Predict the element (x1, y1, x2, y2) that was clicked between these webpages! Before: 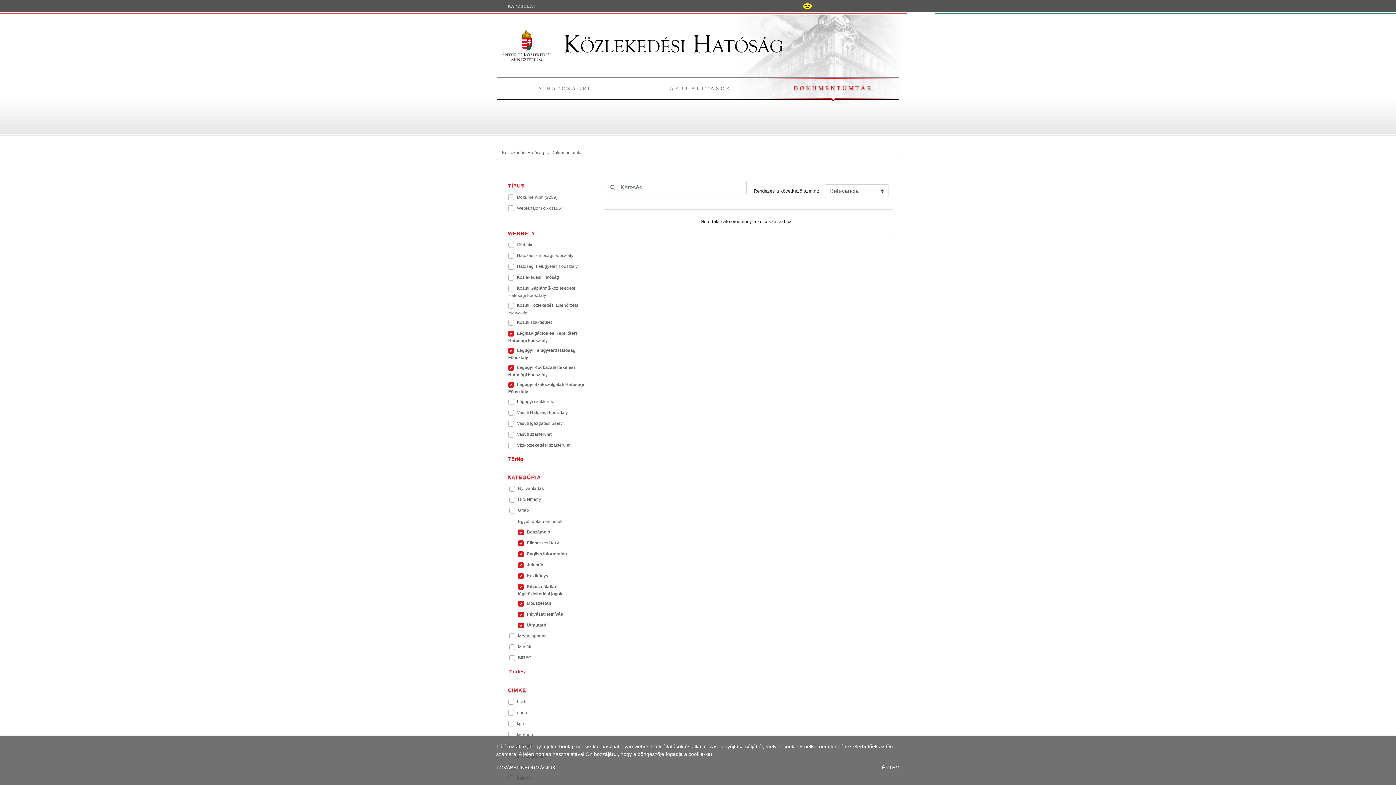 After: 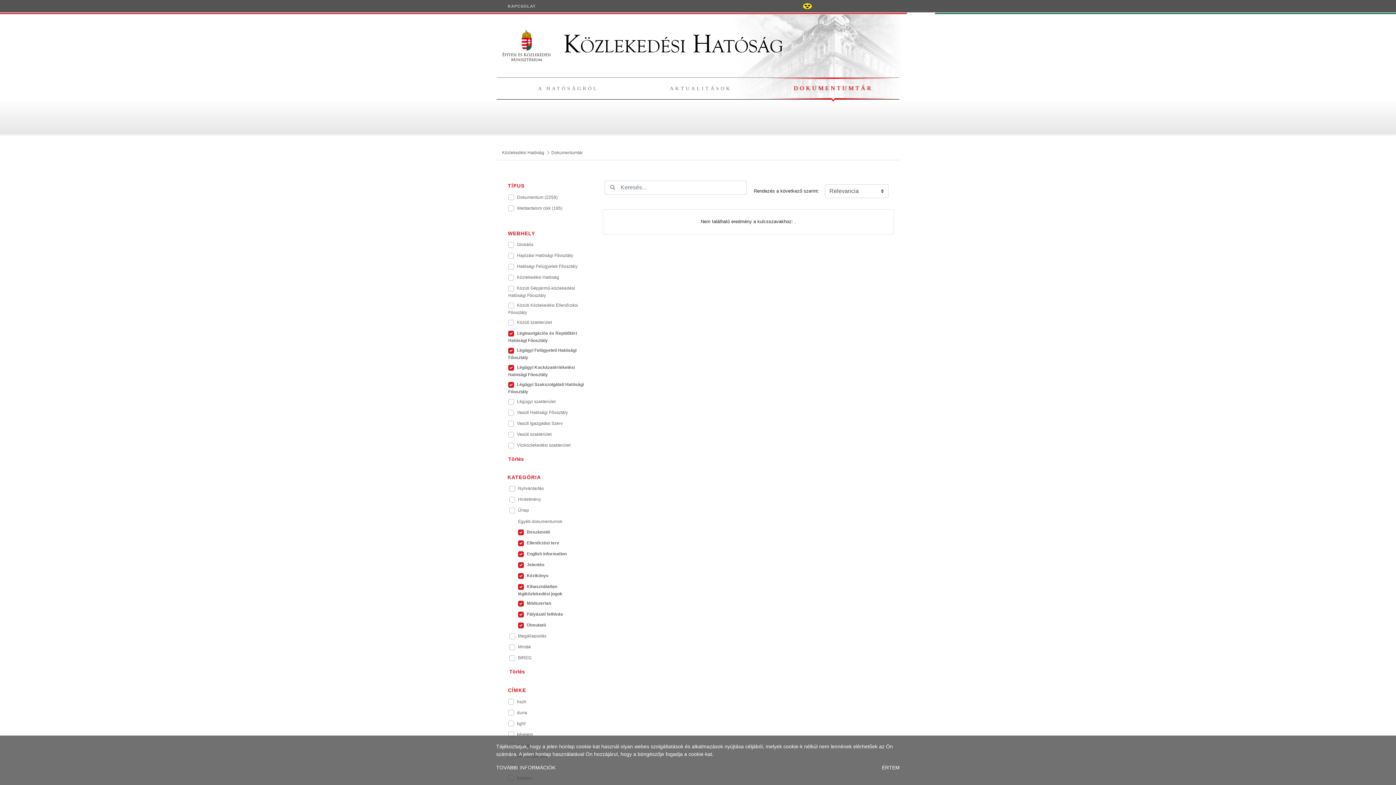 Action: bbox: (607, 182, 618, 192) label: Elküldés